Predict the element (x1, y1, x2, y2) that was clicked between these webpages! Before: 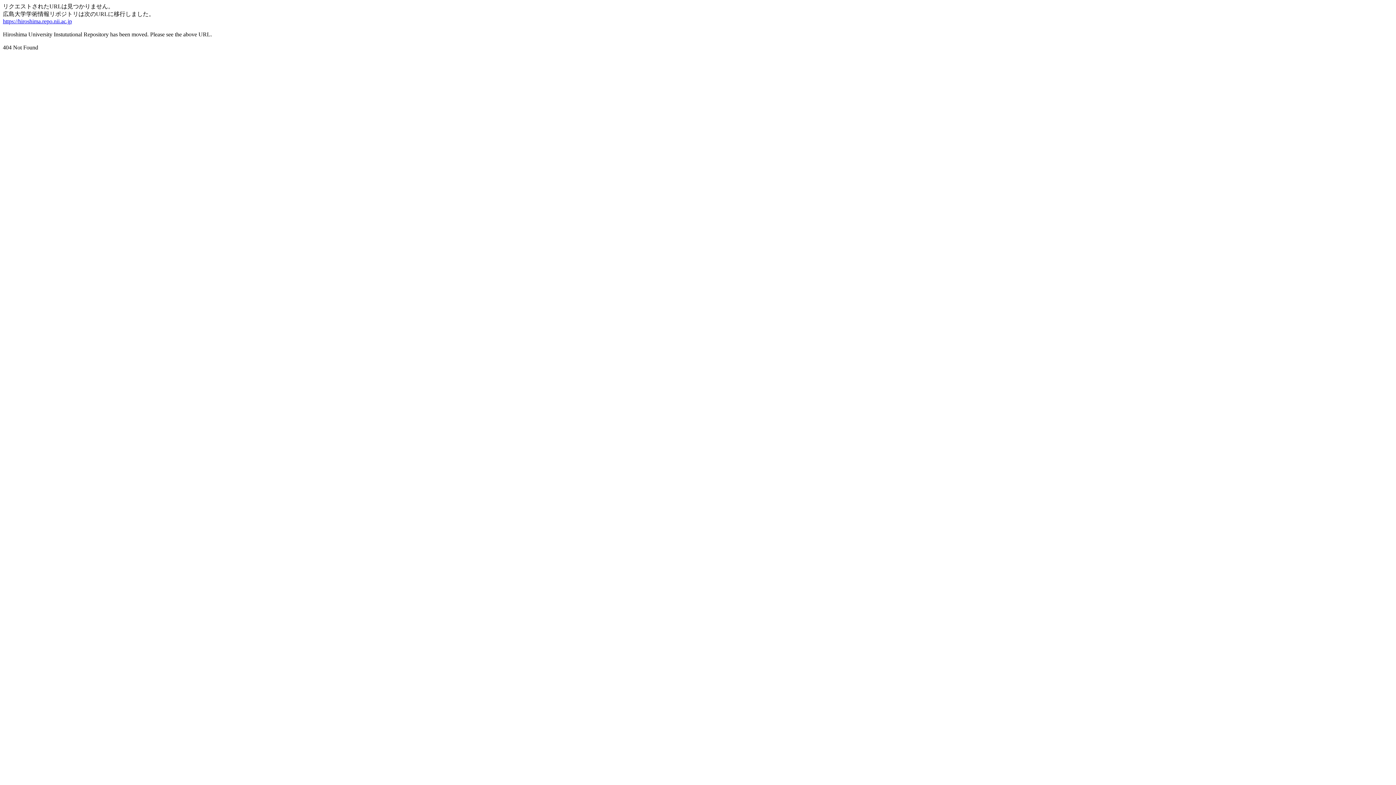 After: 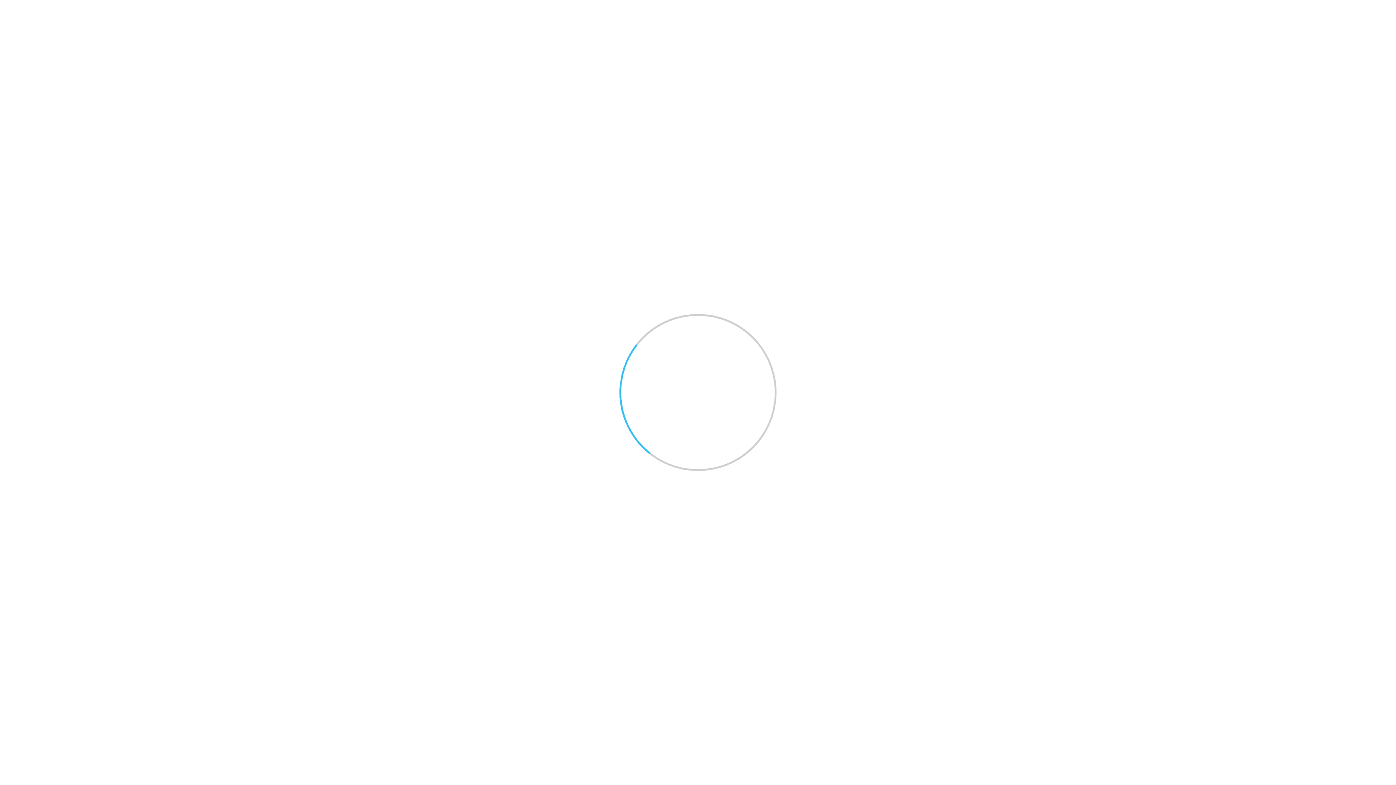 Action: bbox: (2, 18, 72, 24) label: https://hiroshima.repo.nii.ac.jp